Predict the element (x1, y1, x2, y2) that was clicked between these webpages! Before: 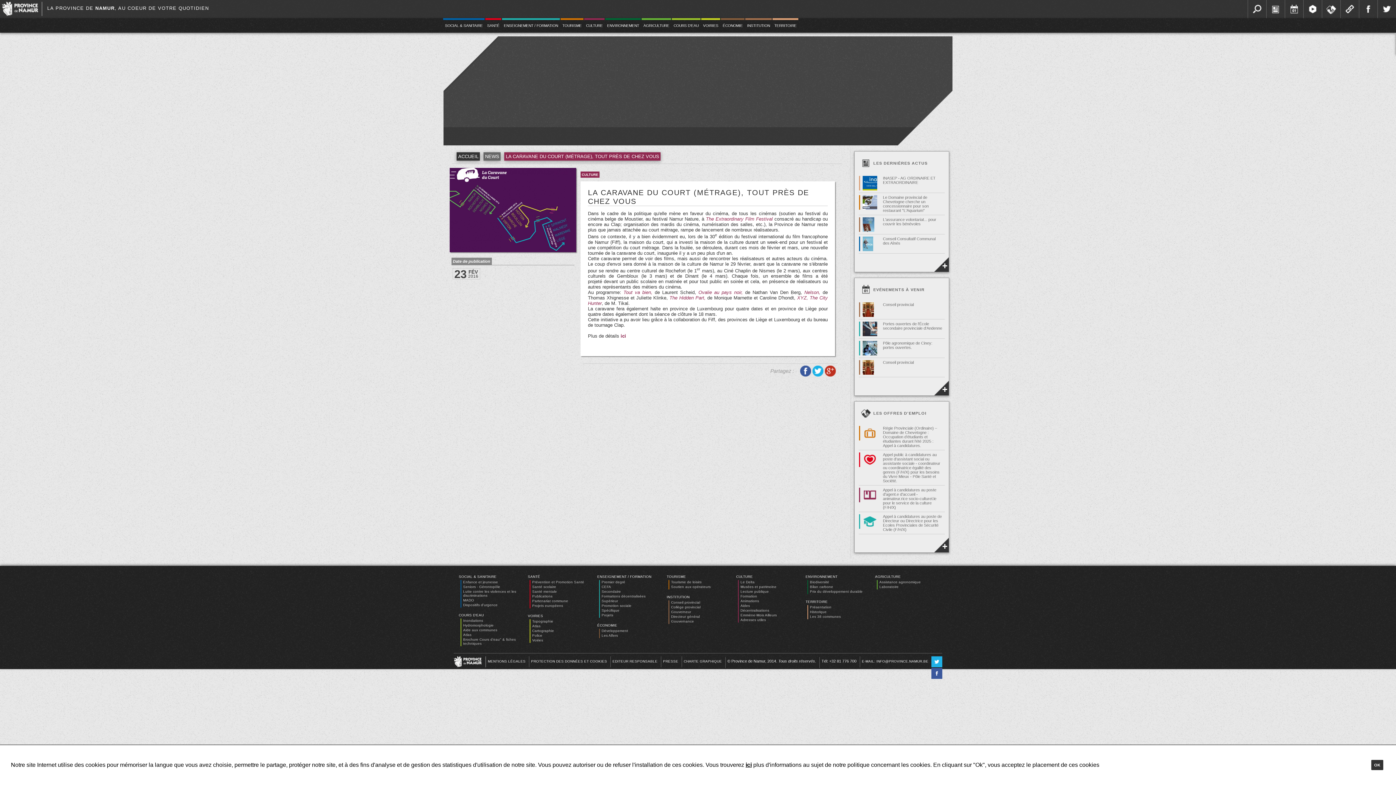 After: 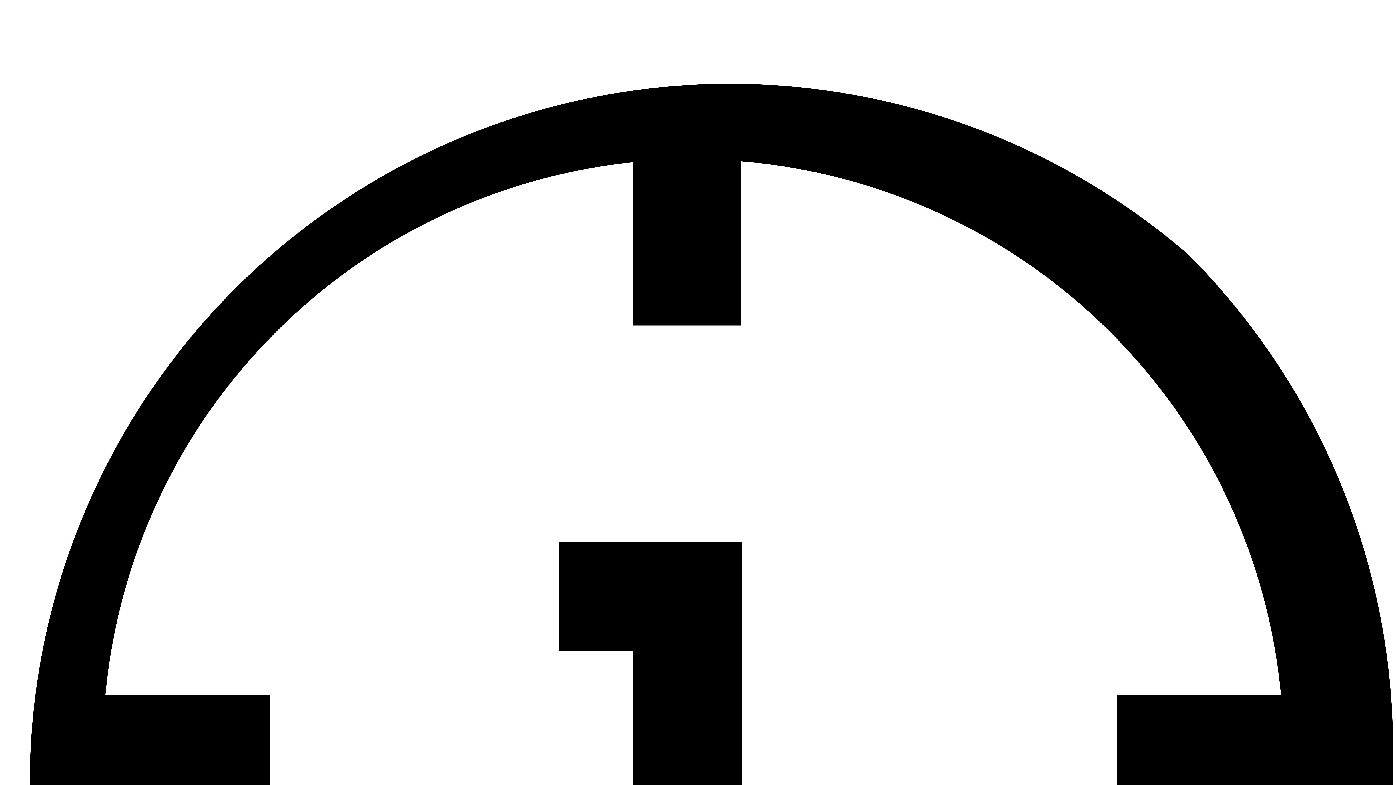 Action: bbox: (620, 333, 626, 338) label: ici